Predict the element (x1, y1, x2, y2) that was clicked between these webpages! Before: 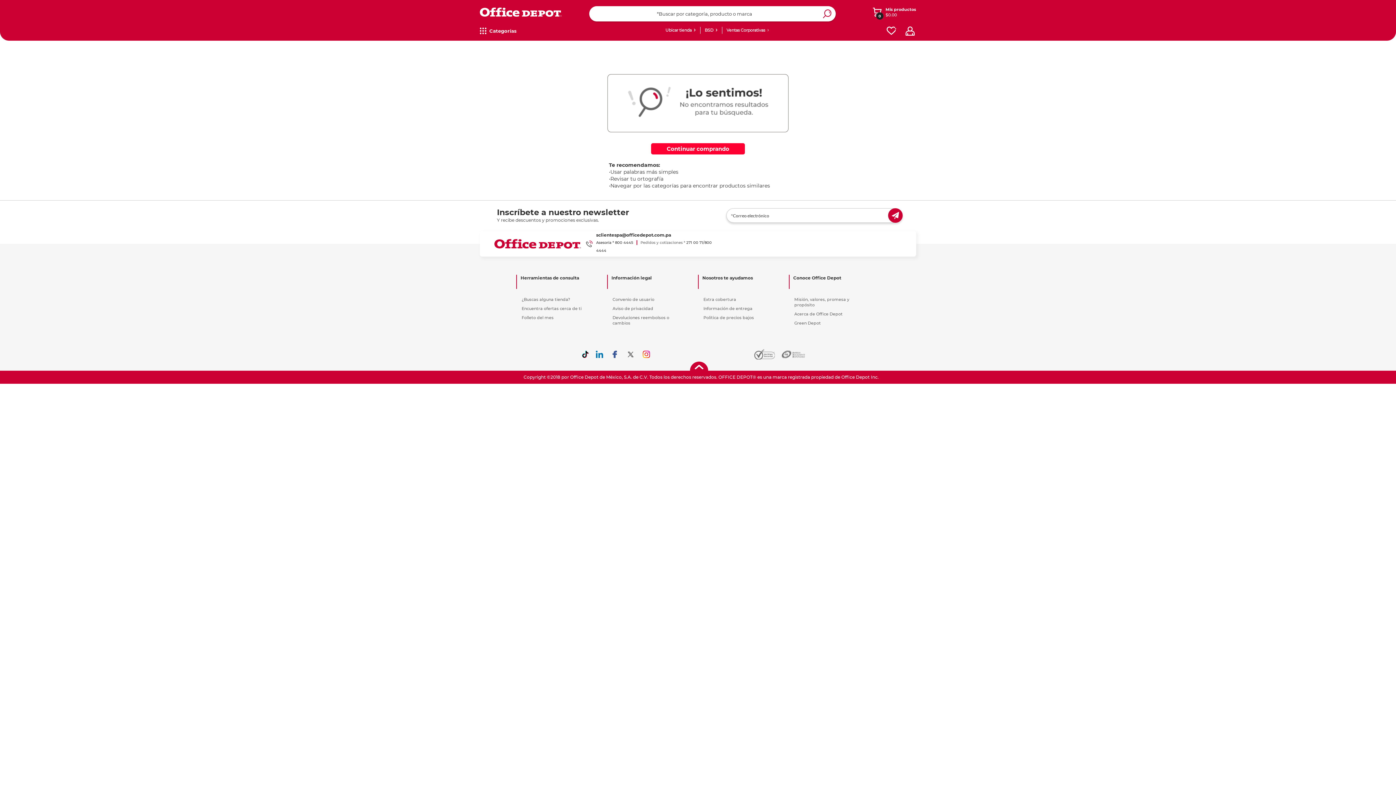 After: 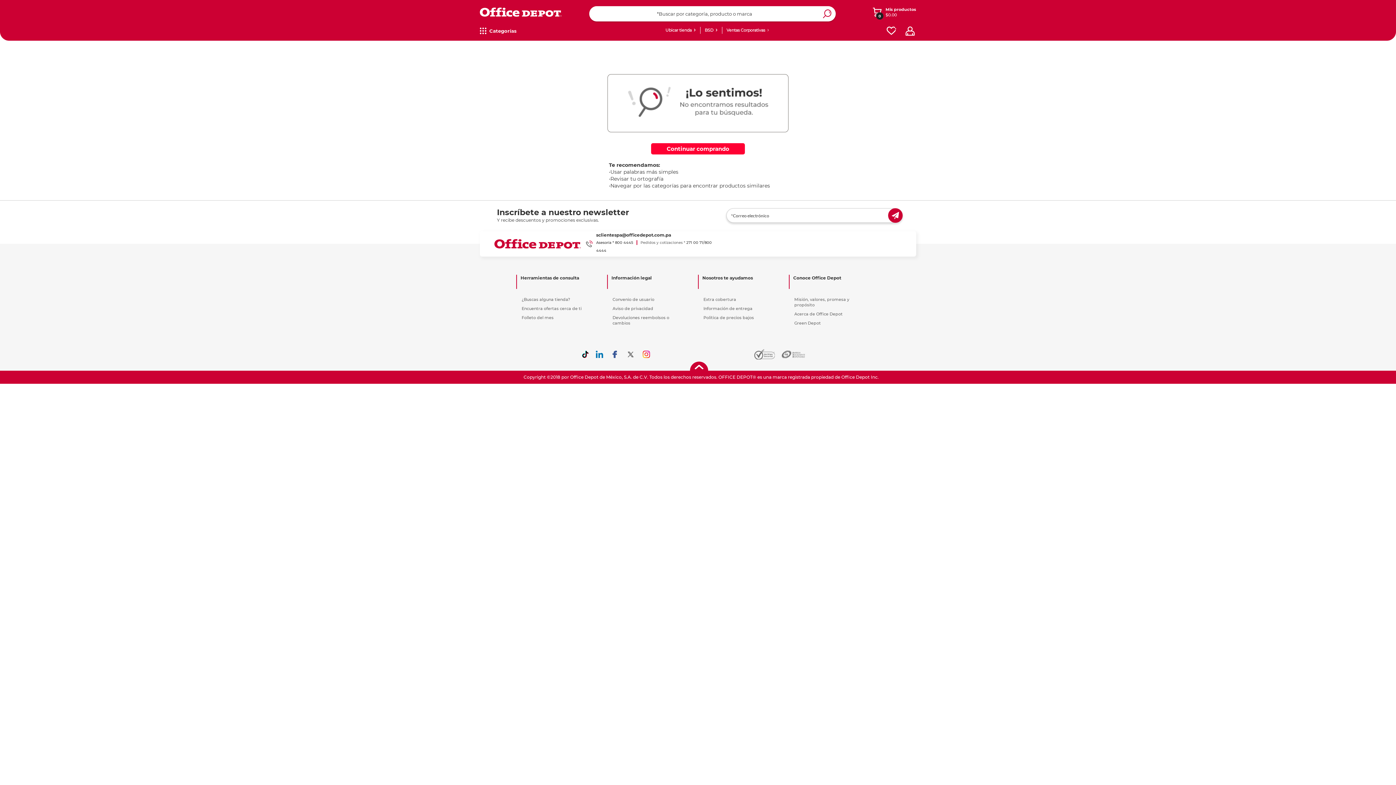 Action: bbox: (704, 27, 713, 33) label: BSD